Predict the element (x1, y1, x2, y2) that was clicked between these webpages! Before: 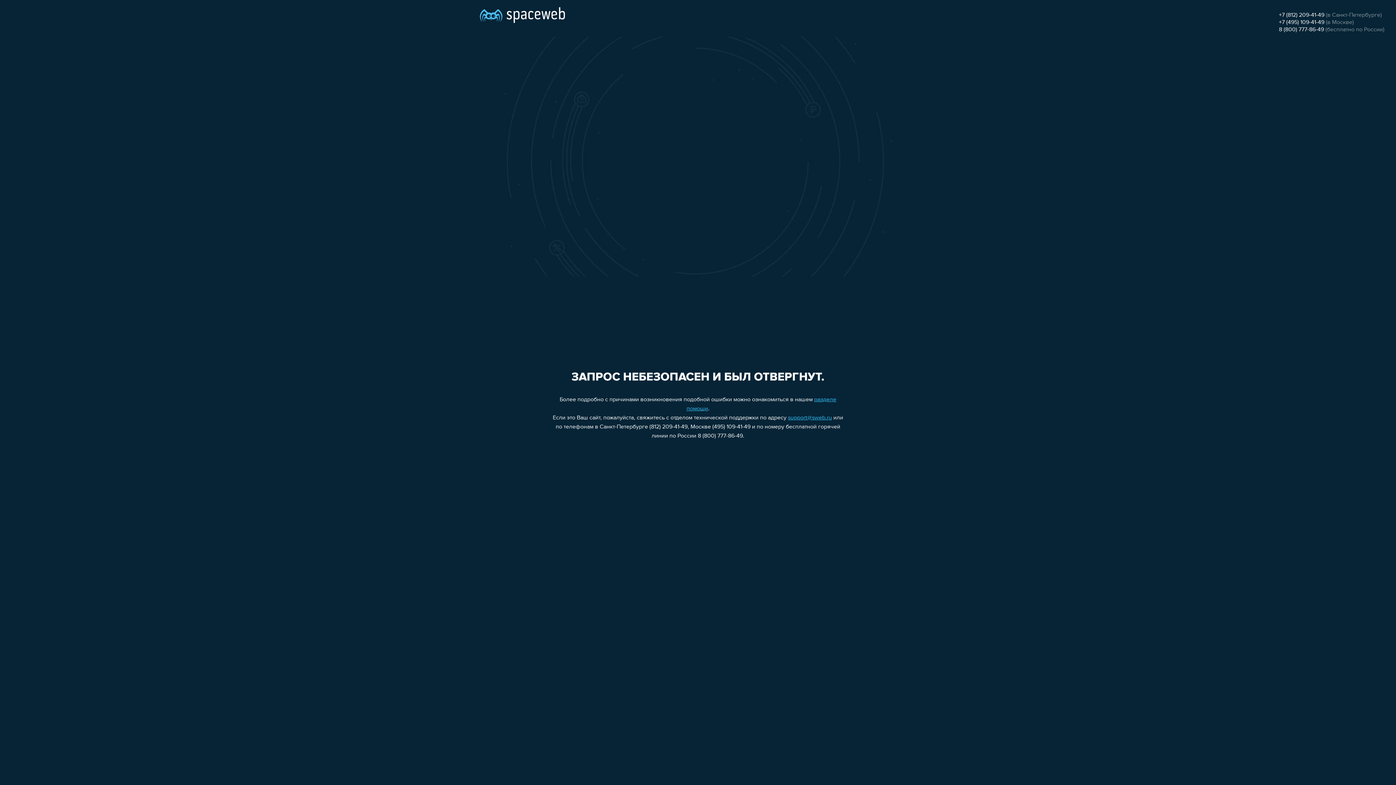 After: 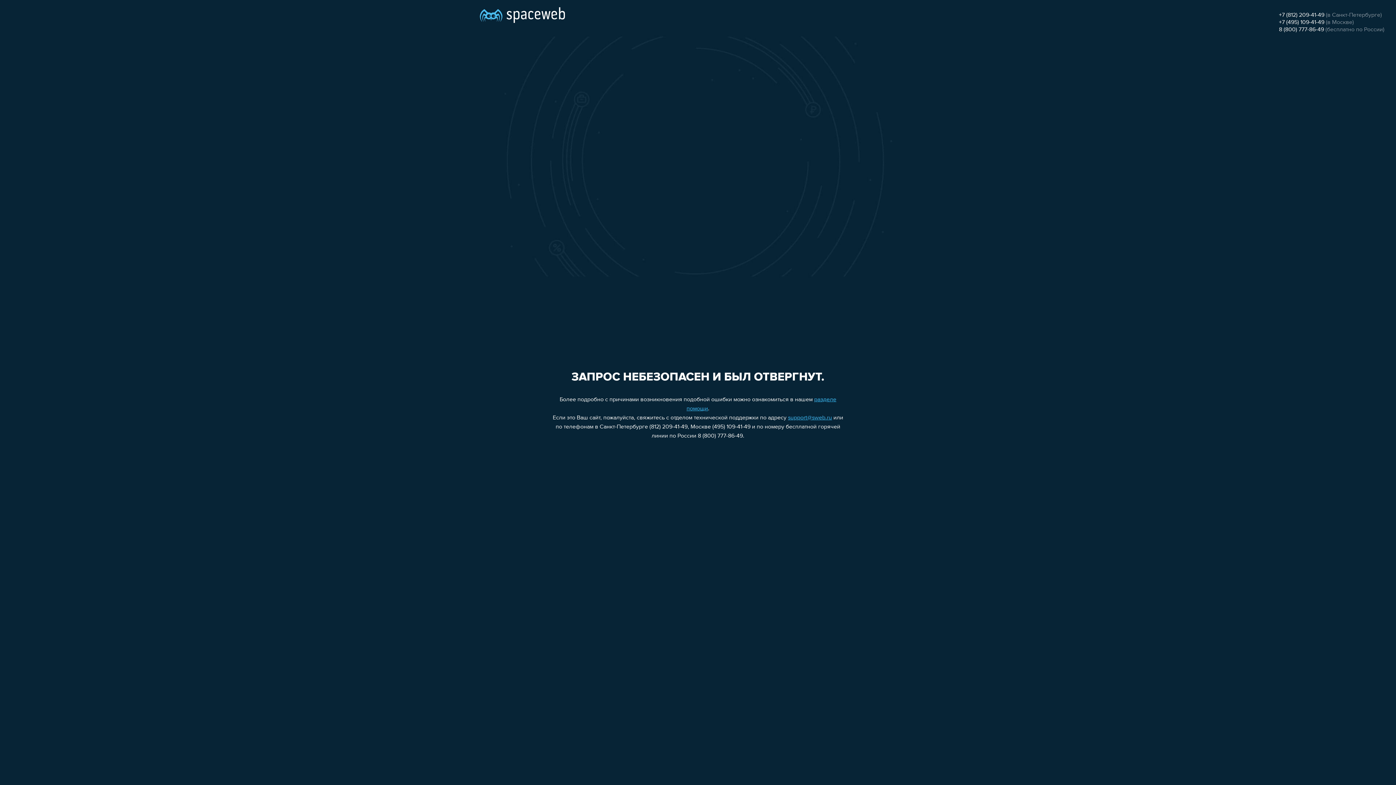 Action: bbox: (1279, 26, 1324, 32) label: 8 (800) 777-86-49